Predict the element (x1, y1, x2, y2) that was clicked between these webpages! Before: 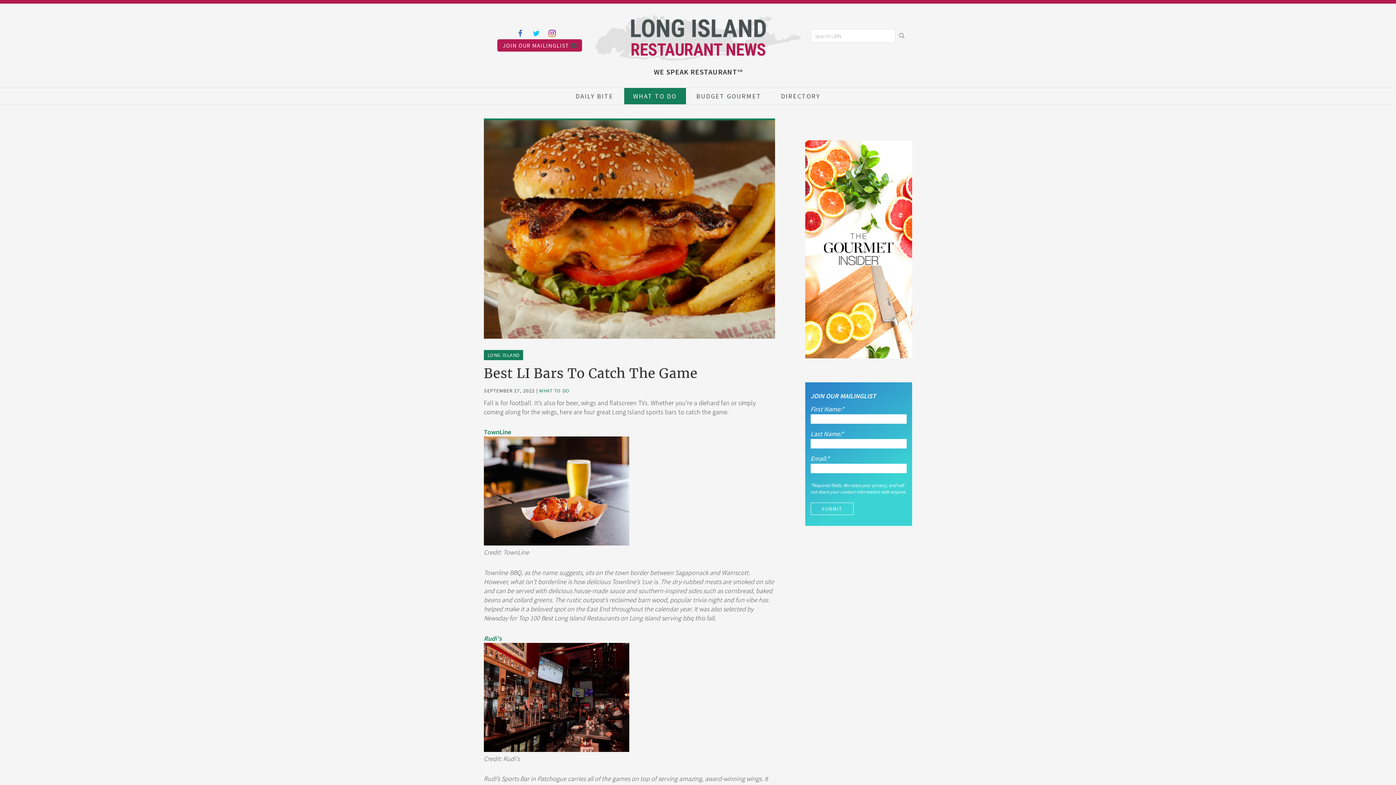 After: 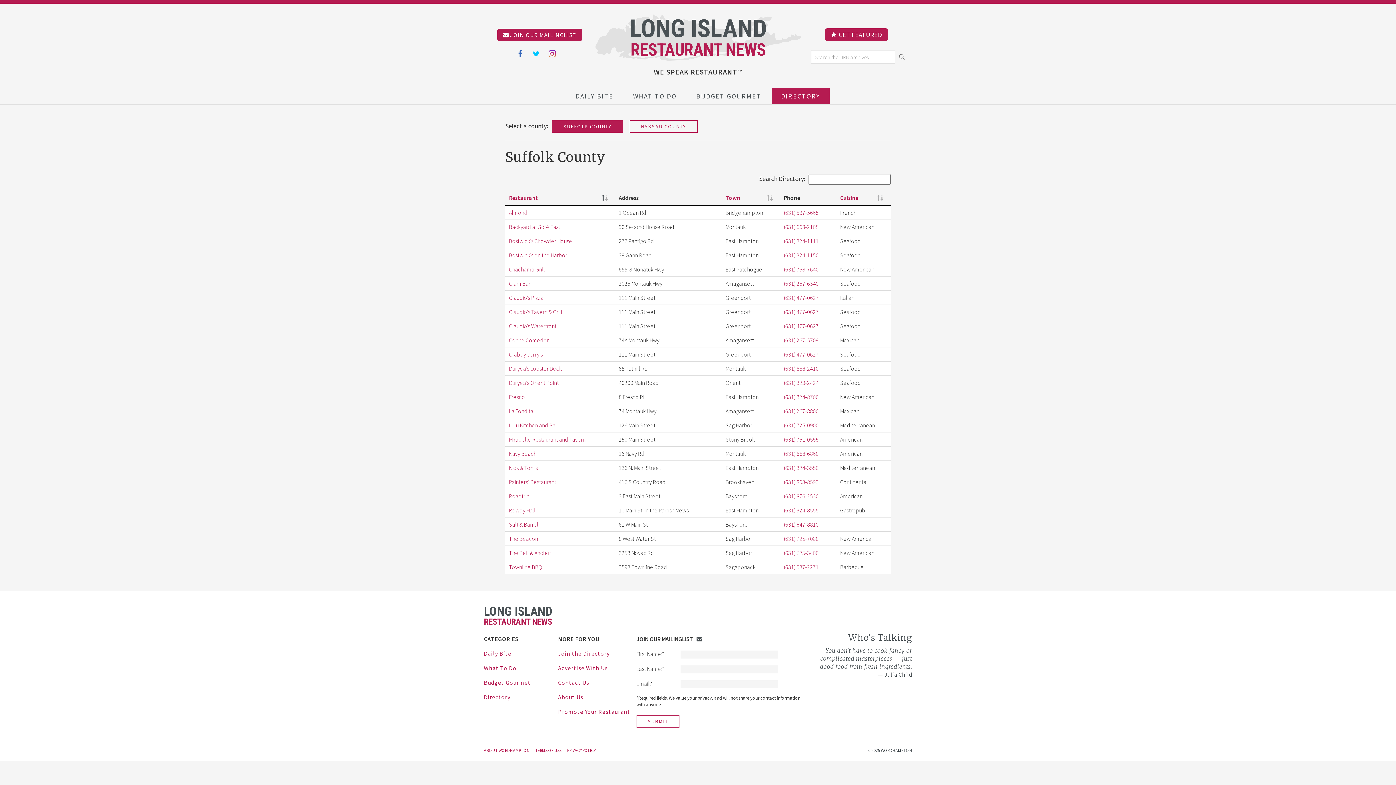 Action: label: DIRECTORY bbox: (772, 88, 829, 104)